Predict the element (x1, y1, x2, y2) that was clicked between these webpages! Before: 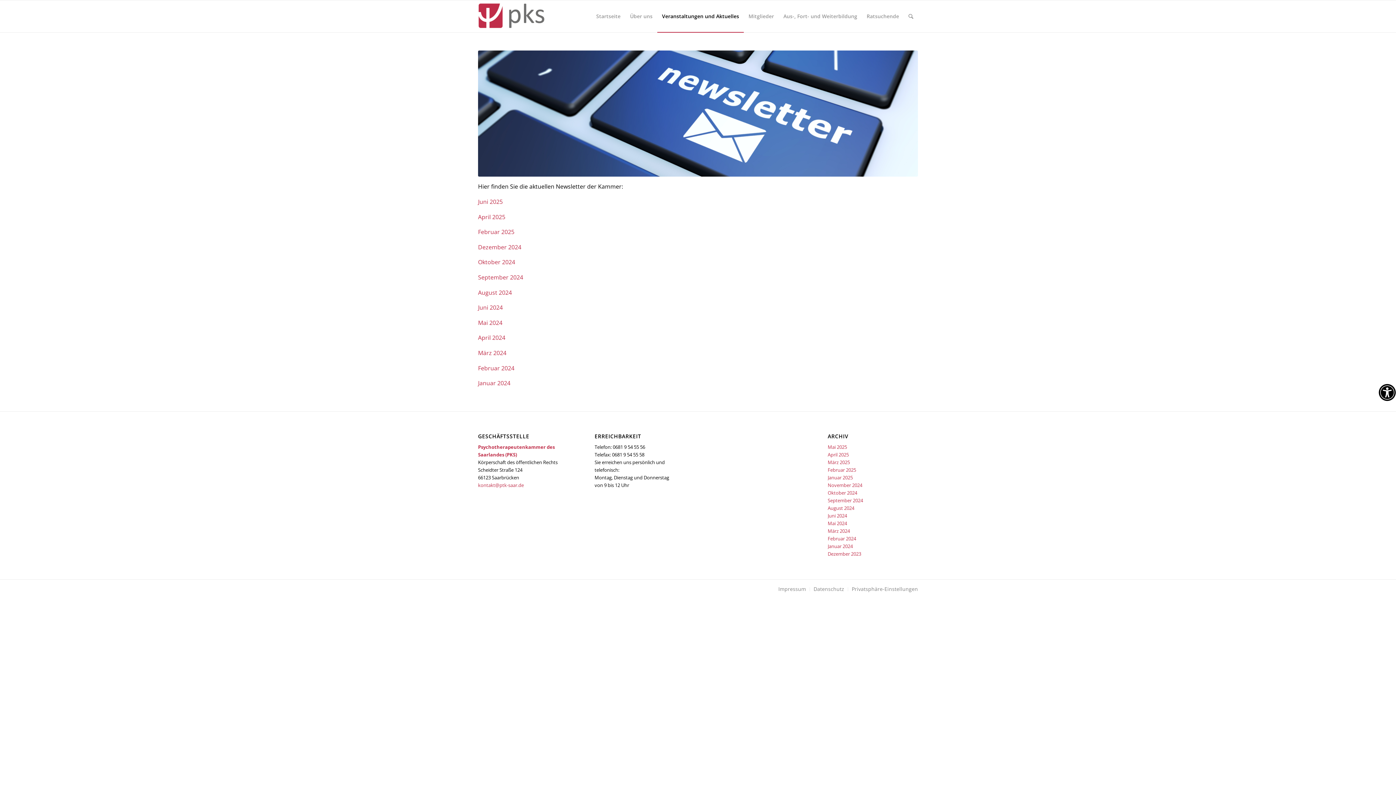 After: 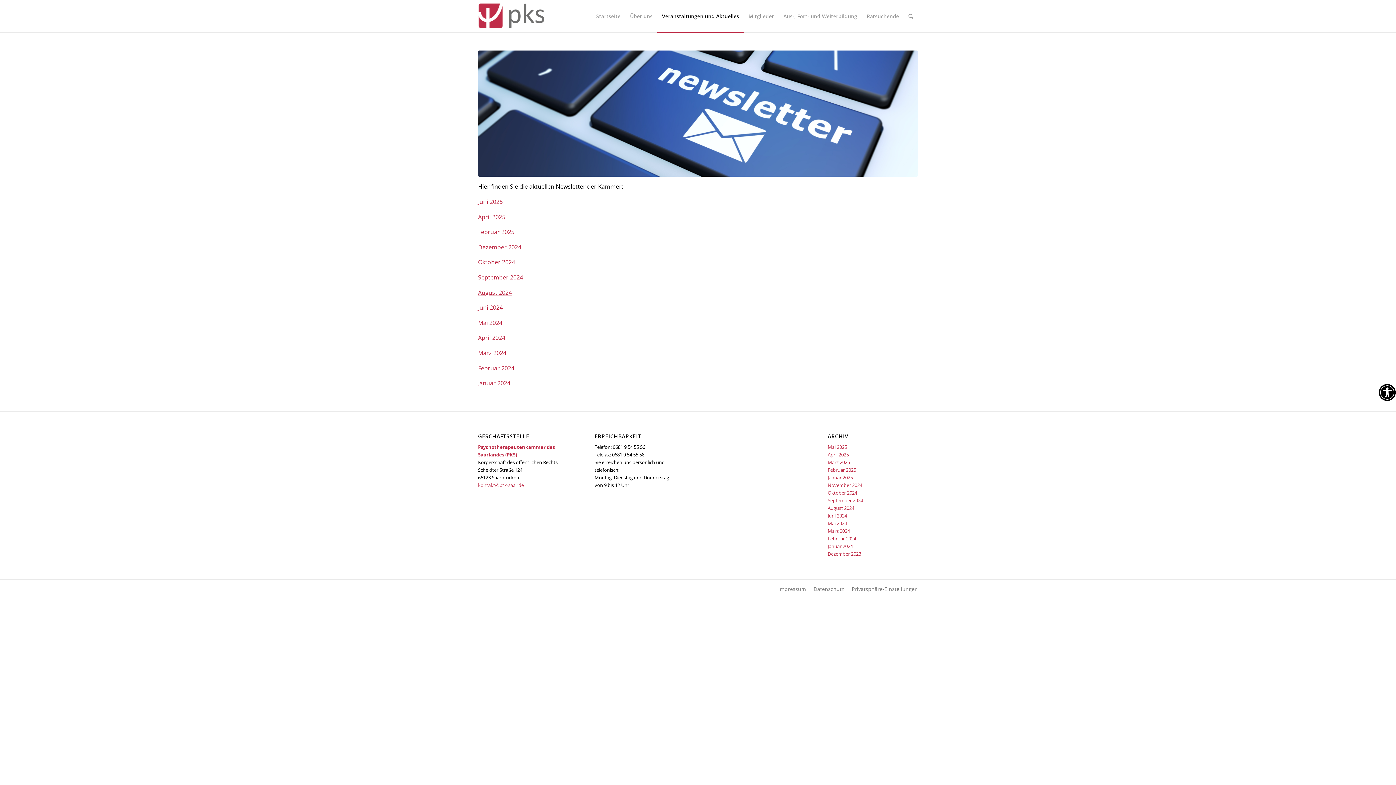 Action: label: August 2024 bbox: (478, 288, 512, 296)